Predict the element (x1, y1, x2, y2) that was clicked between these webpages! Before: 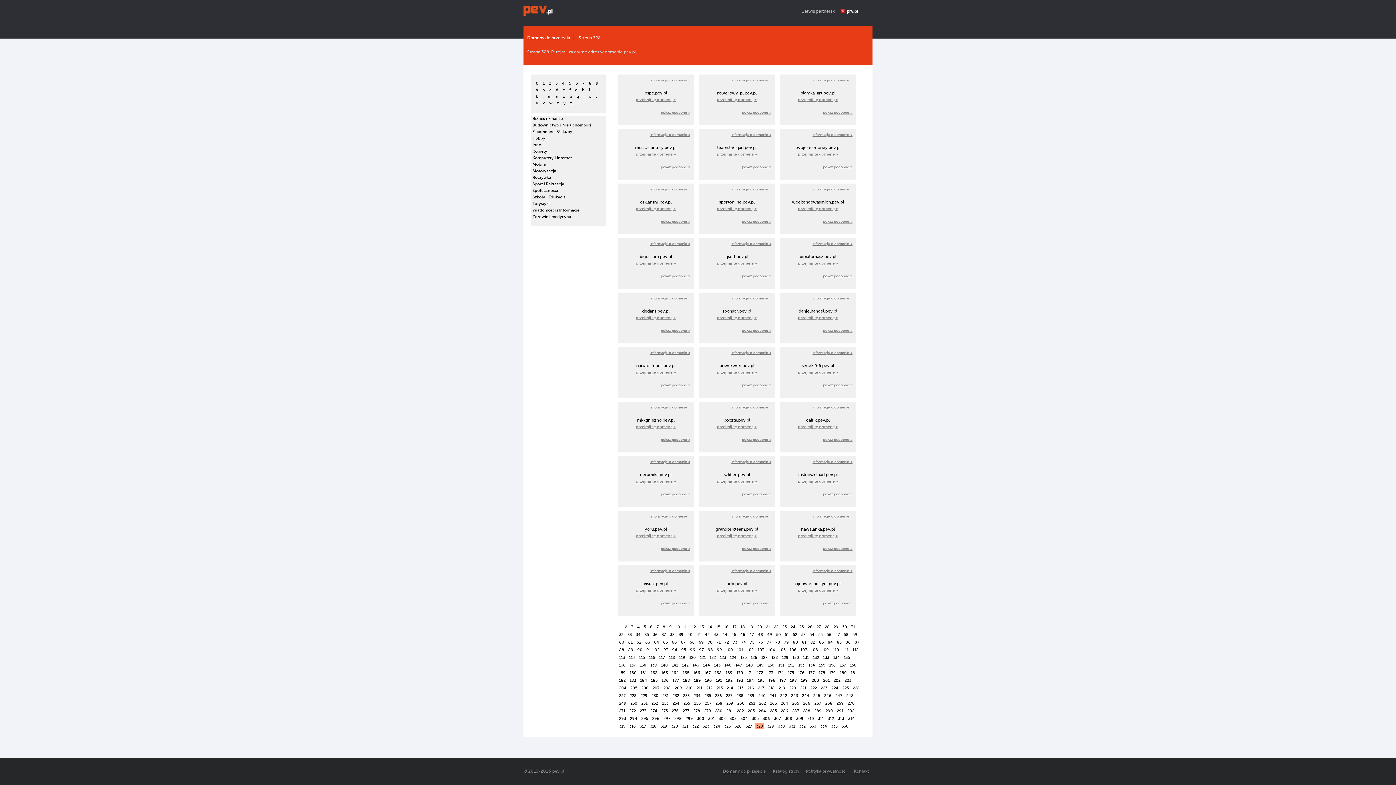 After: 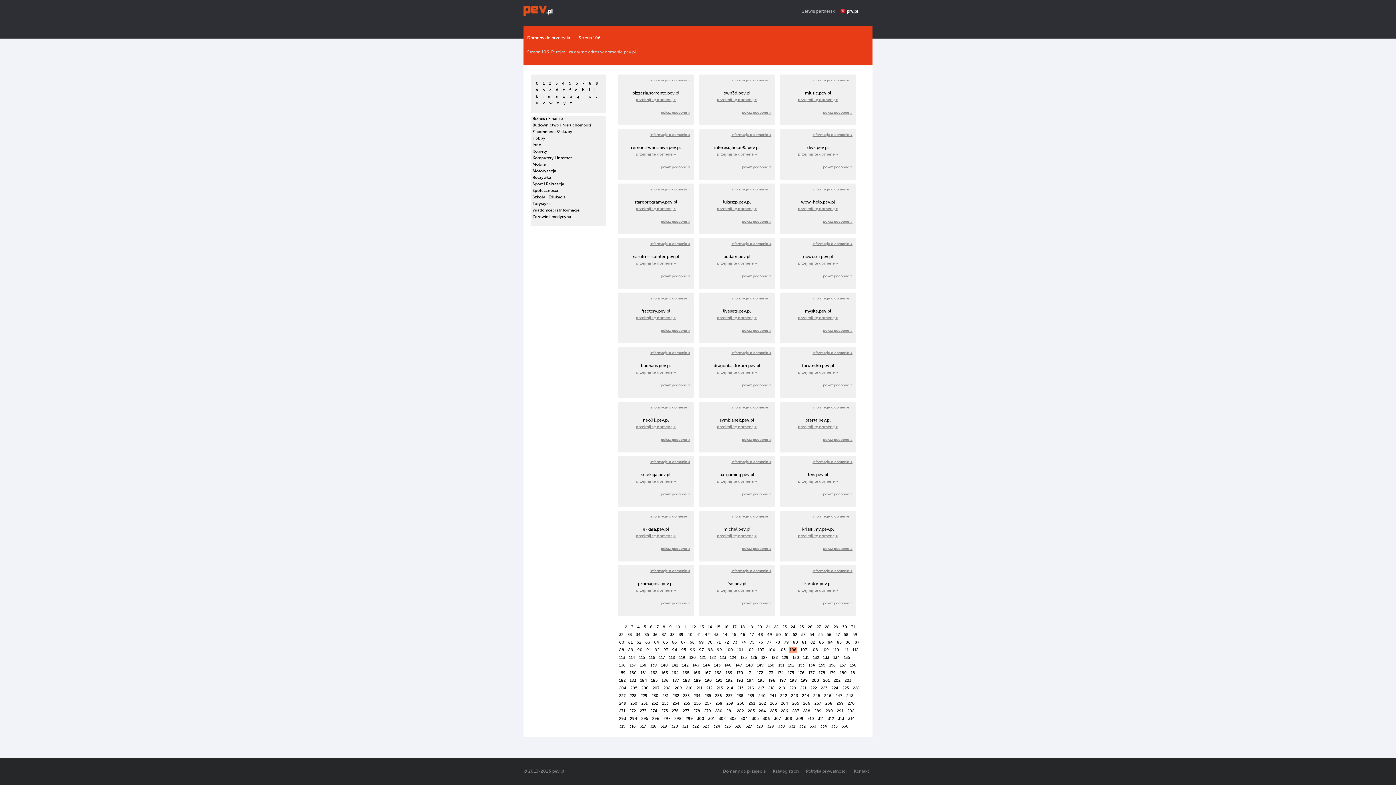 Action: label: 106 bbox: (789, 648, 796, 652)